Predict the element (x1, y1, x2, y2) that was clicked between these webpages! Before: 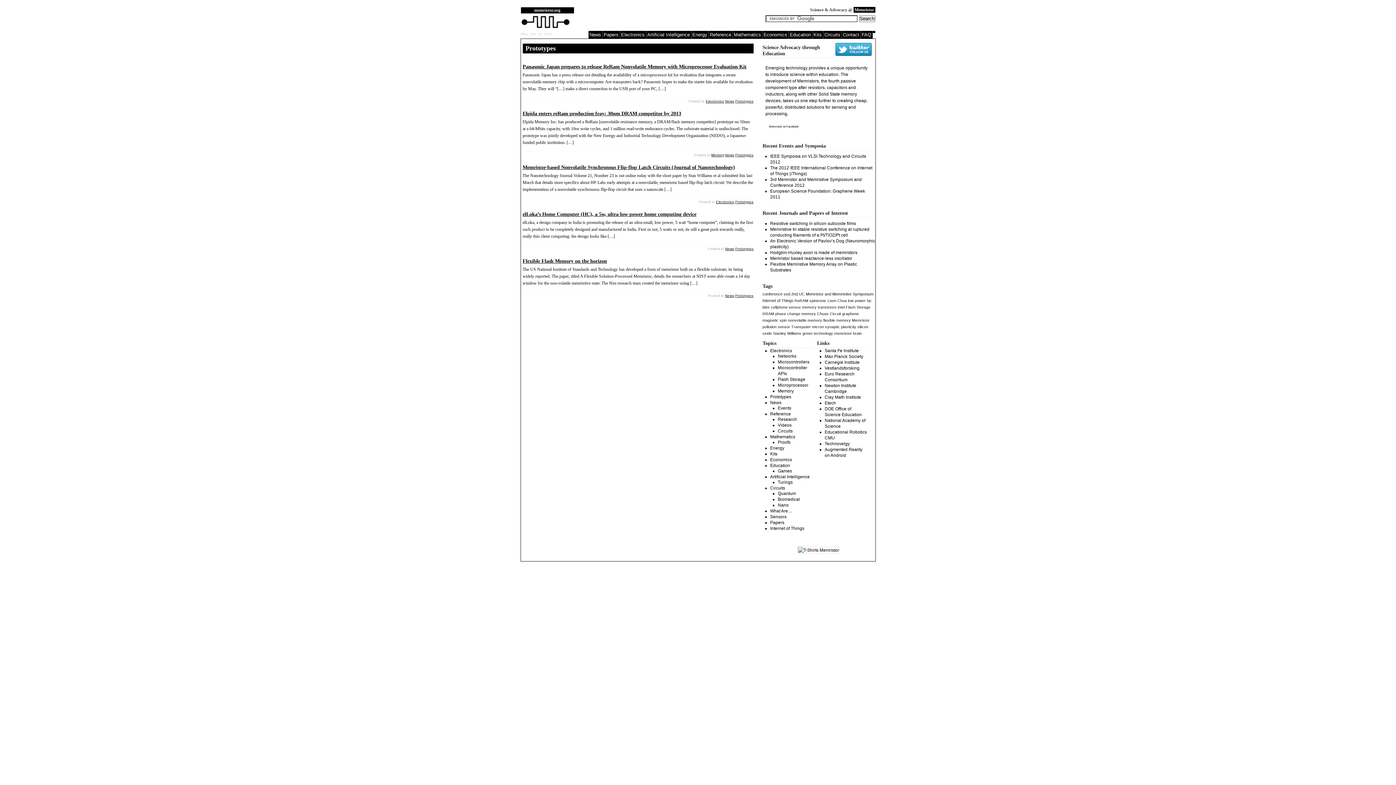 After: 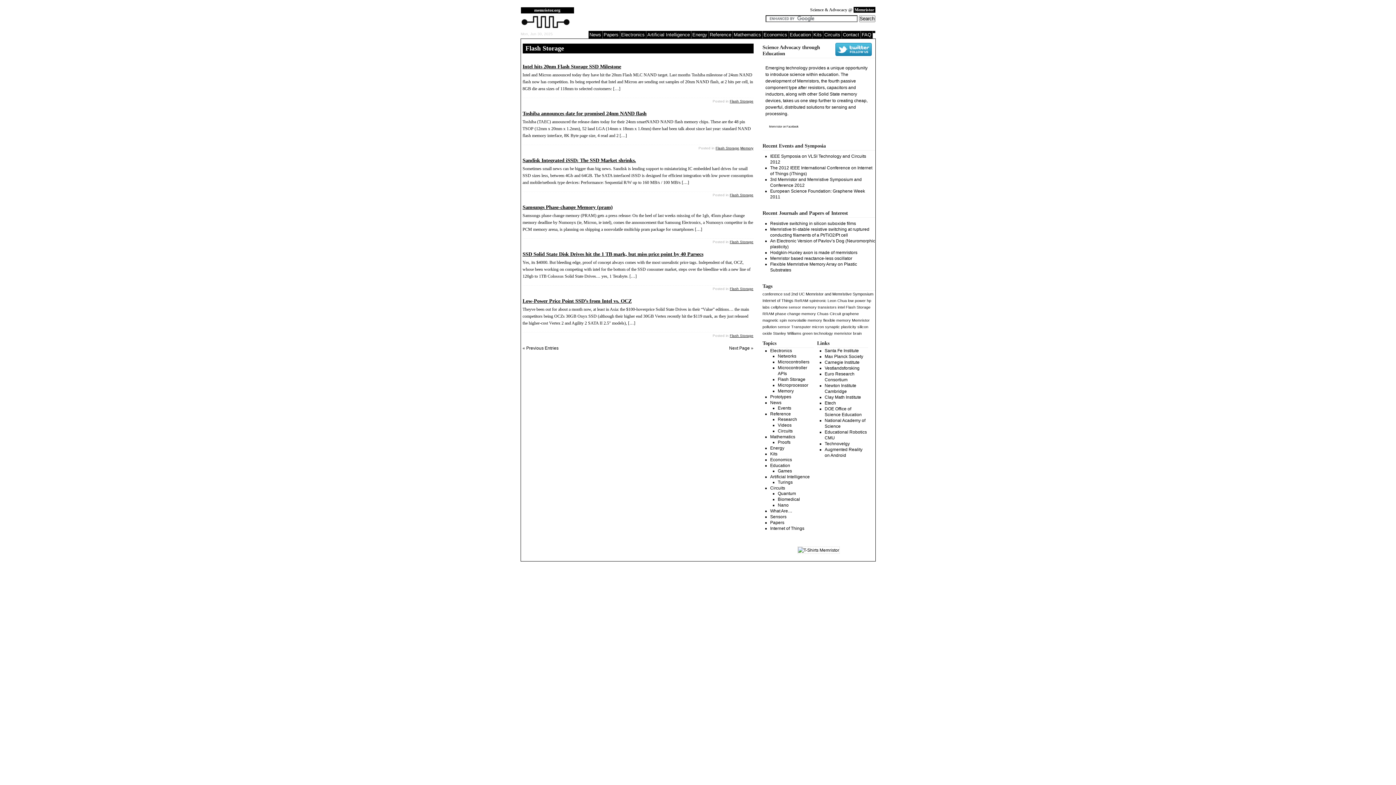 Action: label: Flash Storage bbox: (778, 377, 805, 382)